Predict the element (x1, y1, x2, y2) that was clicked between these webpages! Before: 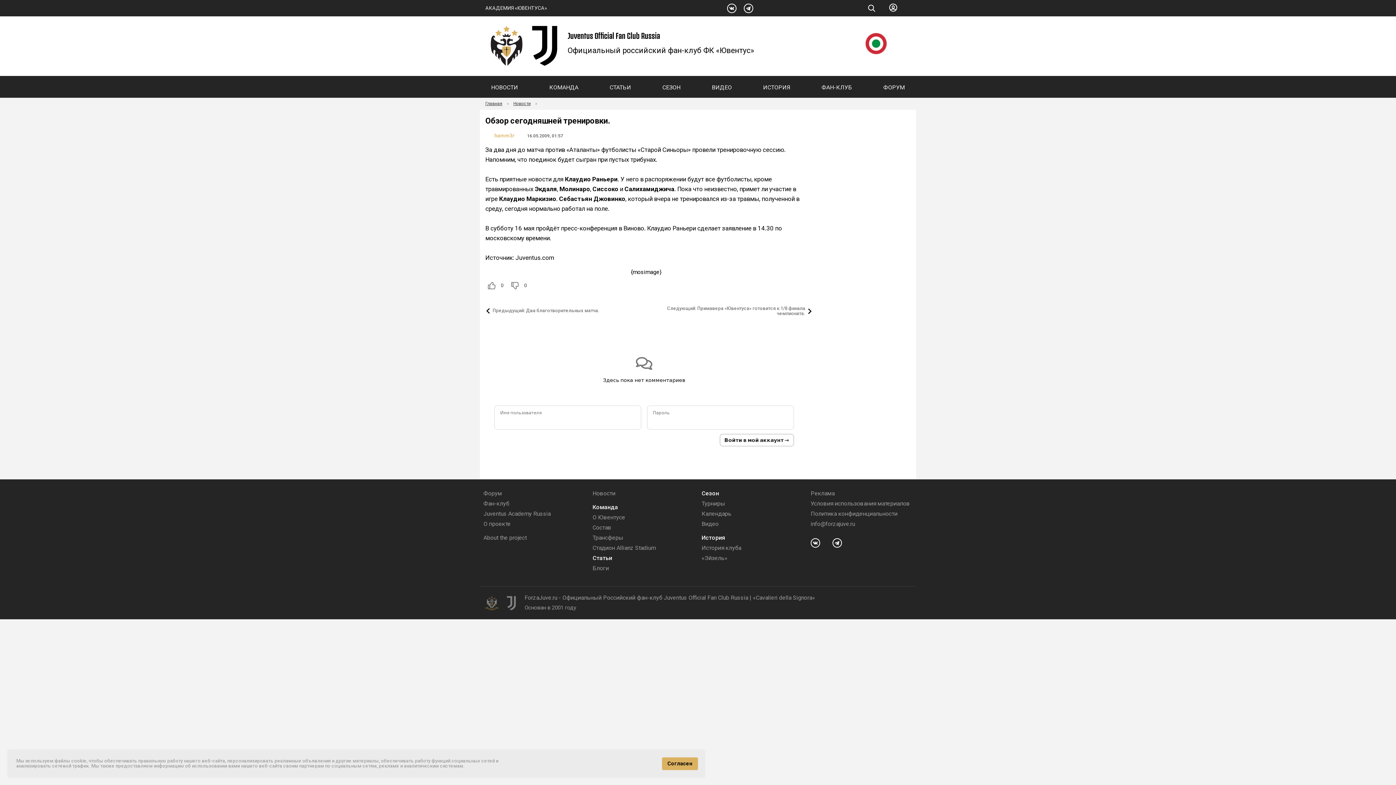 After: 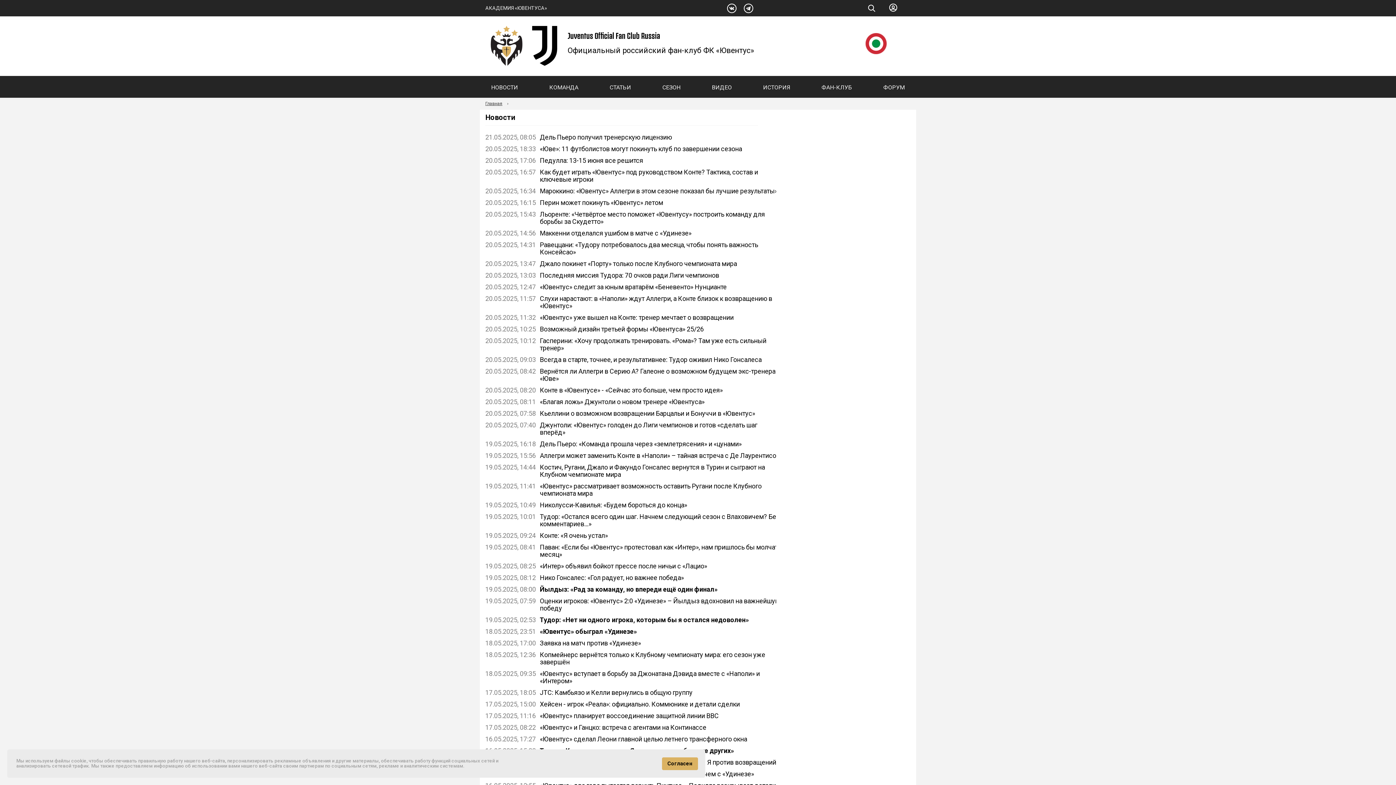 Action: label: Новости bbox: (513, 101, 530, 106)